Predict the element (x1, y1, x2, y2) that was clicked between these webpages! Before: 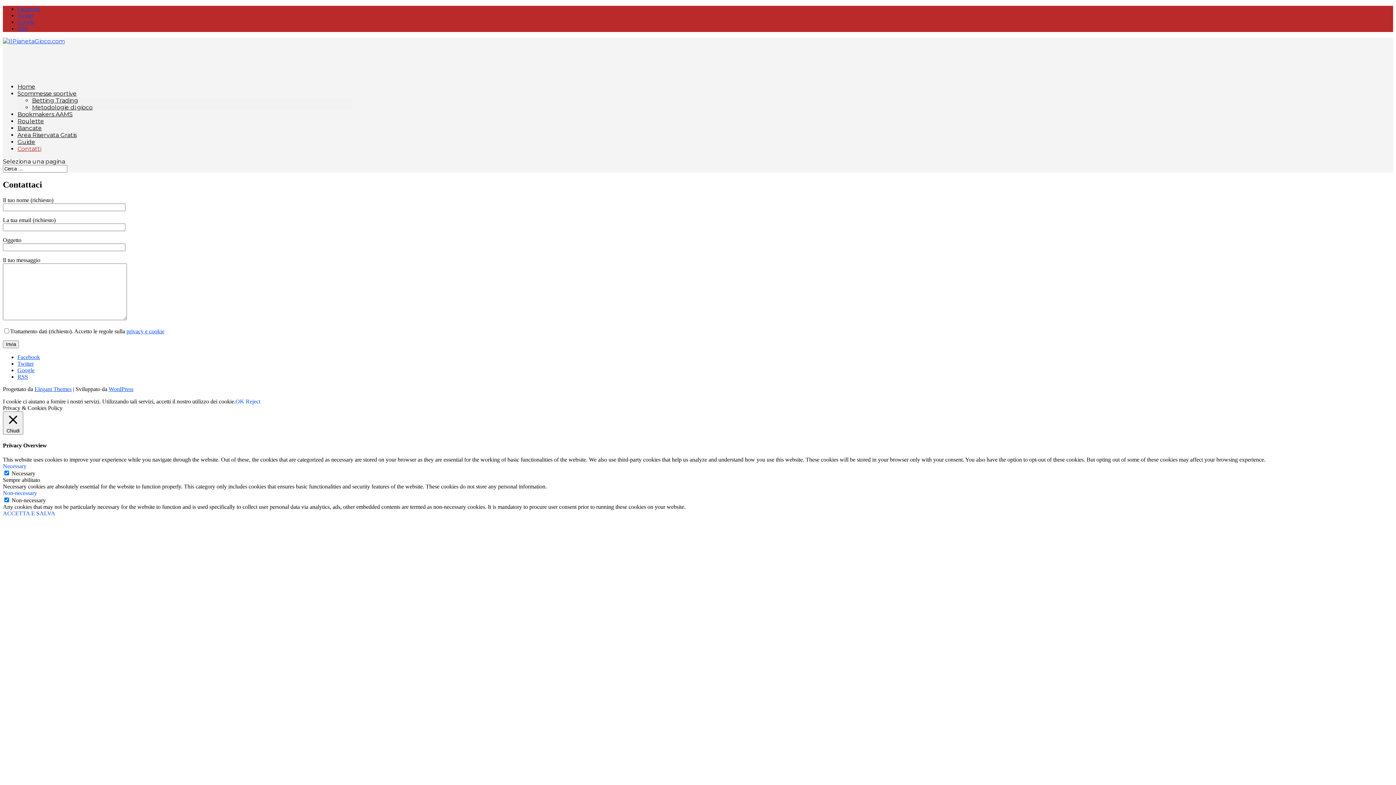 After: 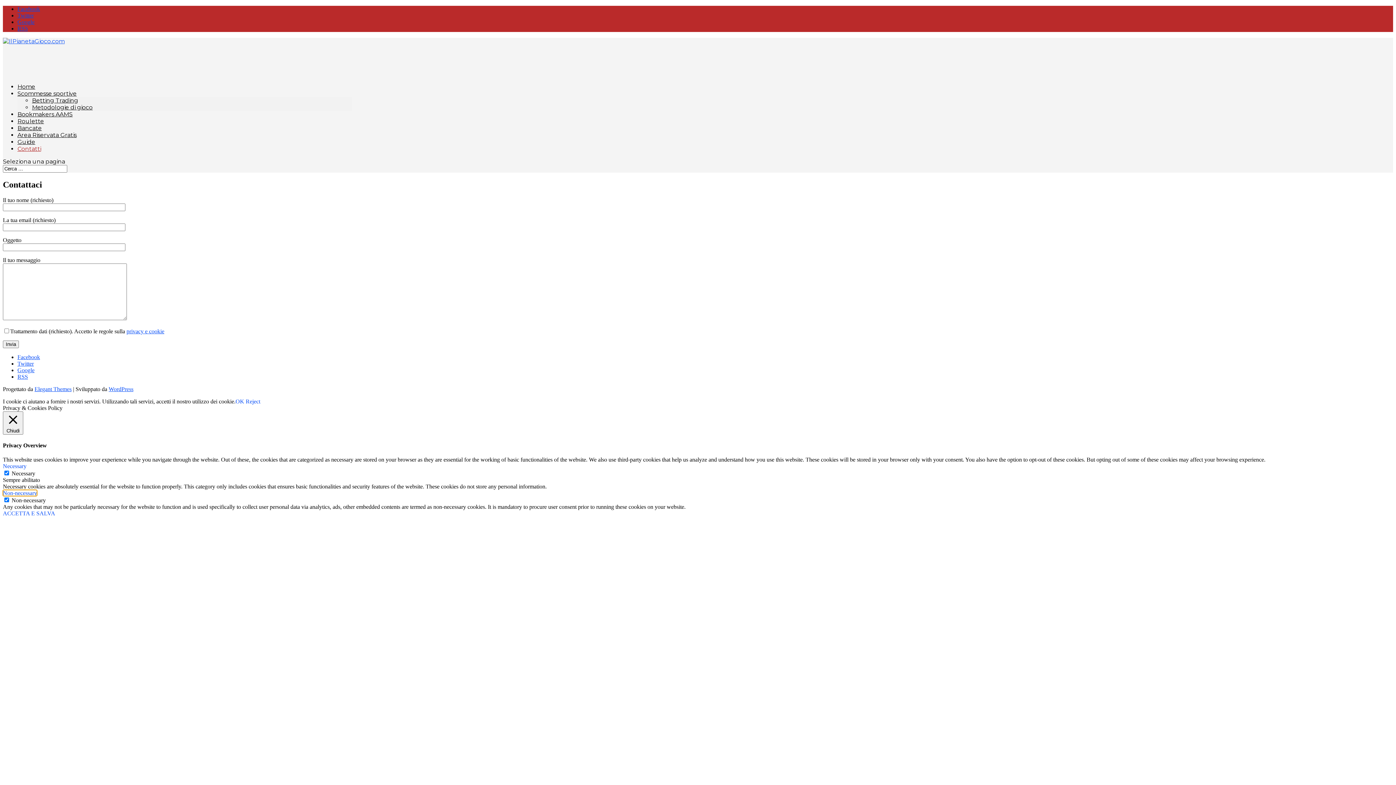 Action: bbox: (2, 490, 37, 496) label: Non-necessary